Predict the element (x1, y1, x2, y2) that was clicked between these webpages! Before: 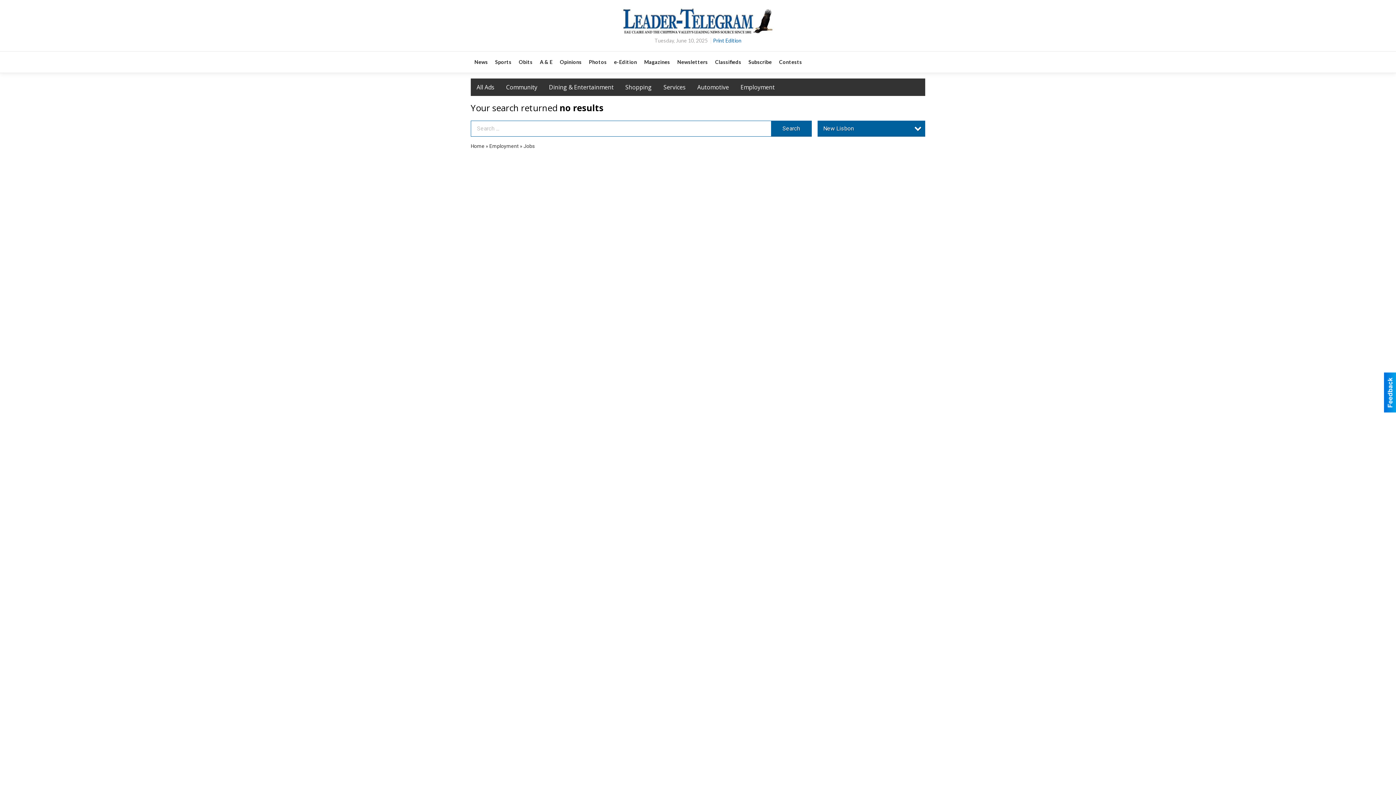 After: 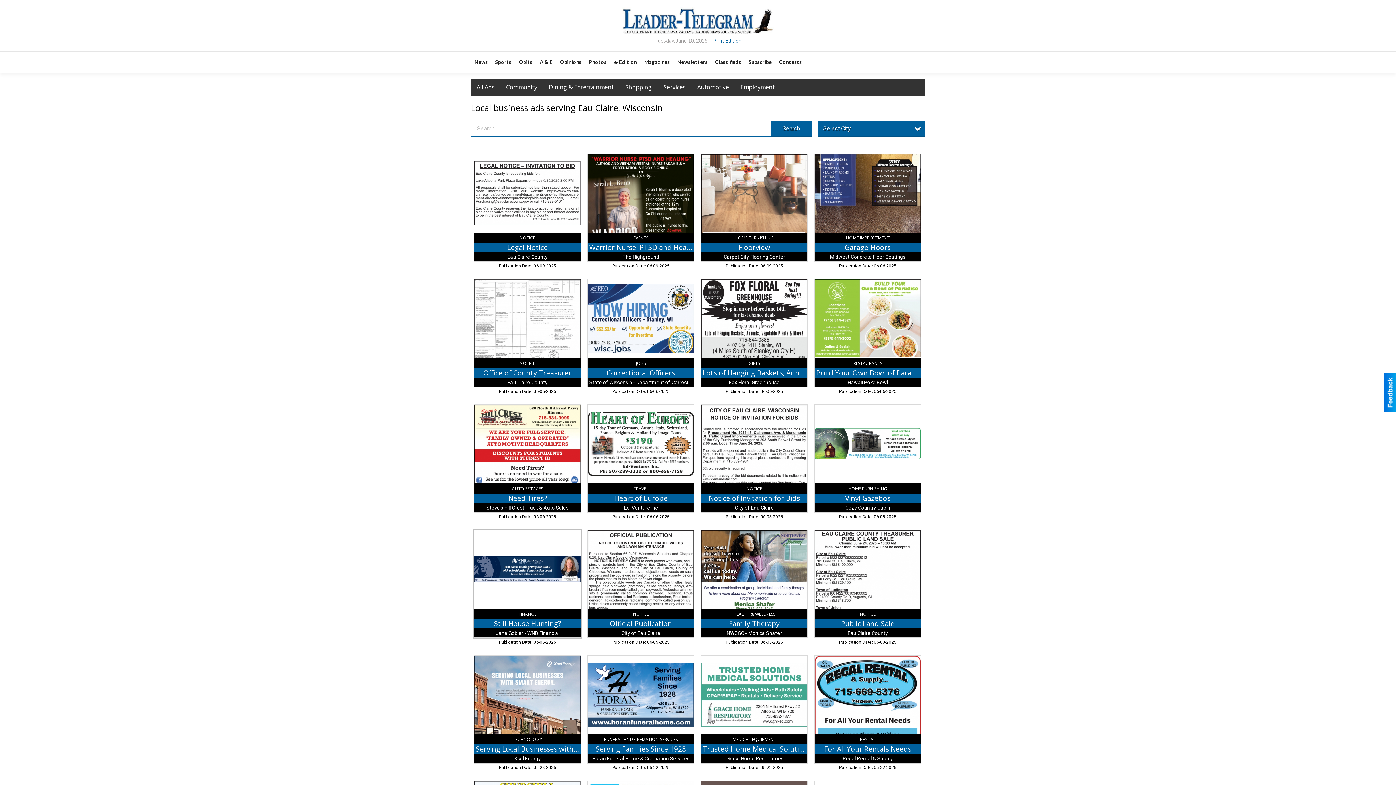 Action: bbox: (470, 143, 484, 149) label: Home